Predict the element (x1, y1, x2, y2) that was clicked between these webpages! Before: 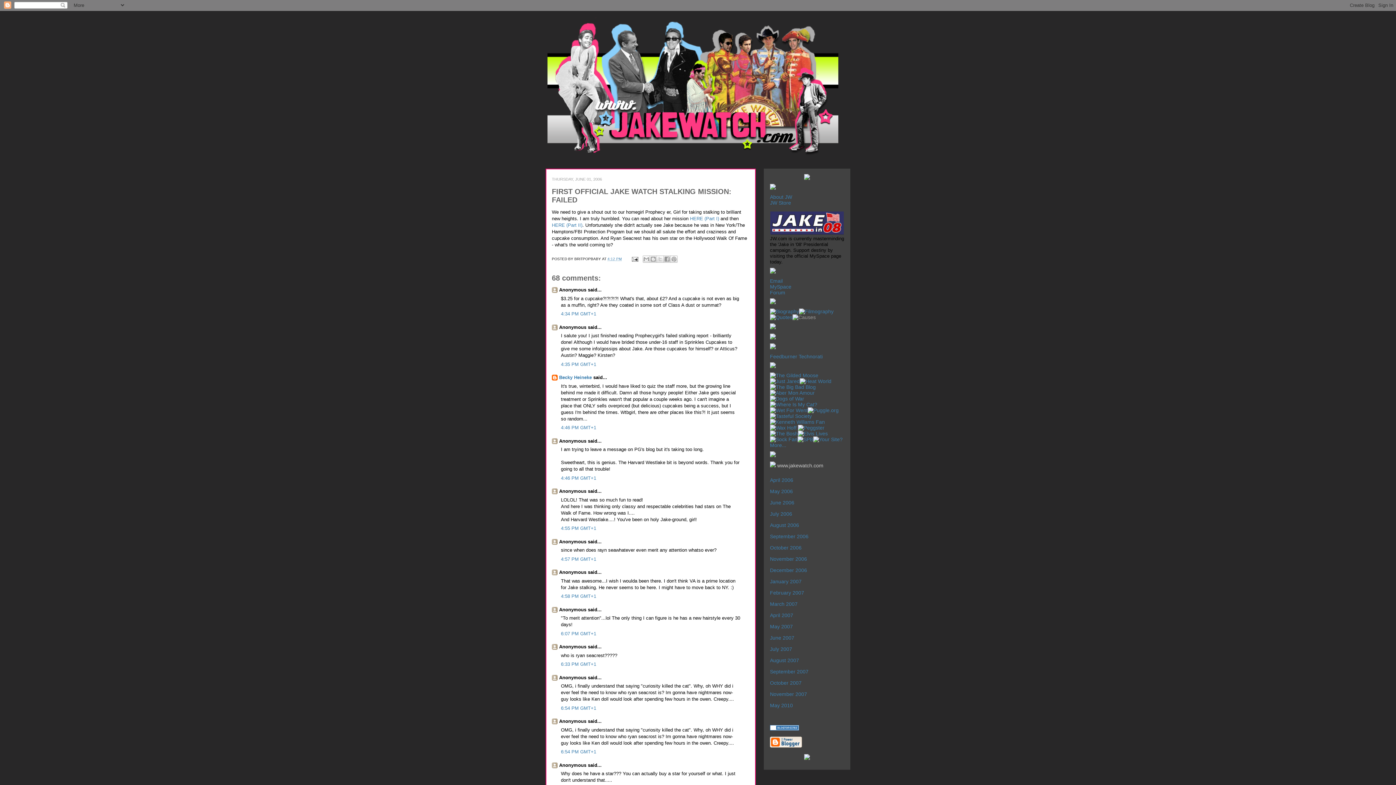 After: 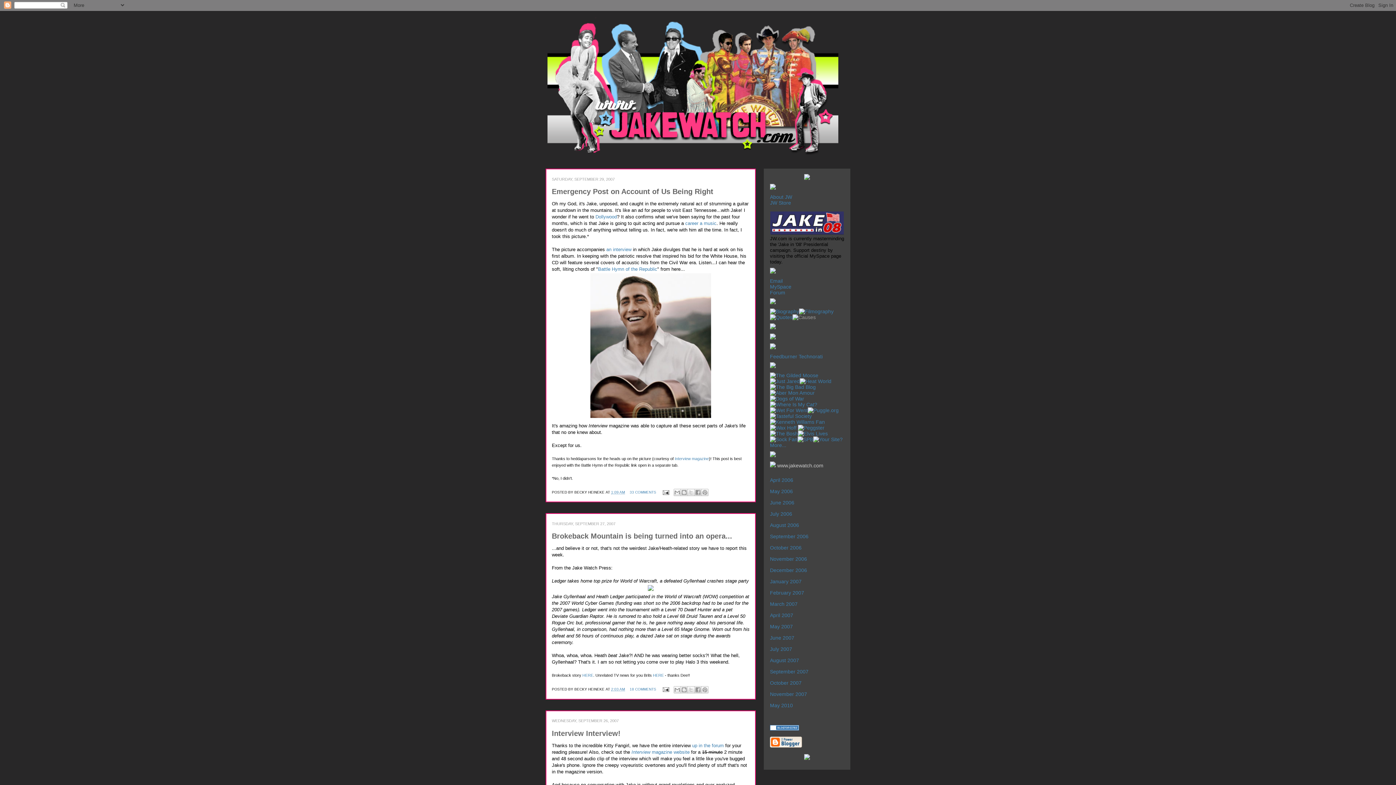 Action: bbox: (770, 668, 808, 674) label: September 2007